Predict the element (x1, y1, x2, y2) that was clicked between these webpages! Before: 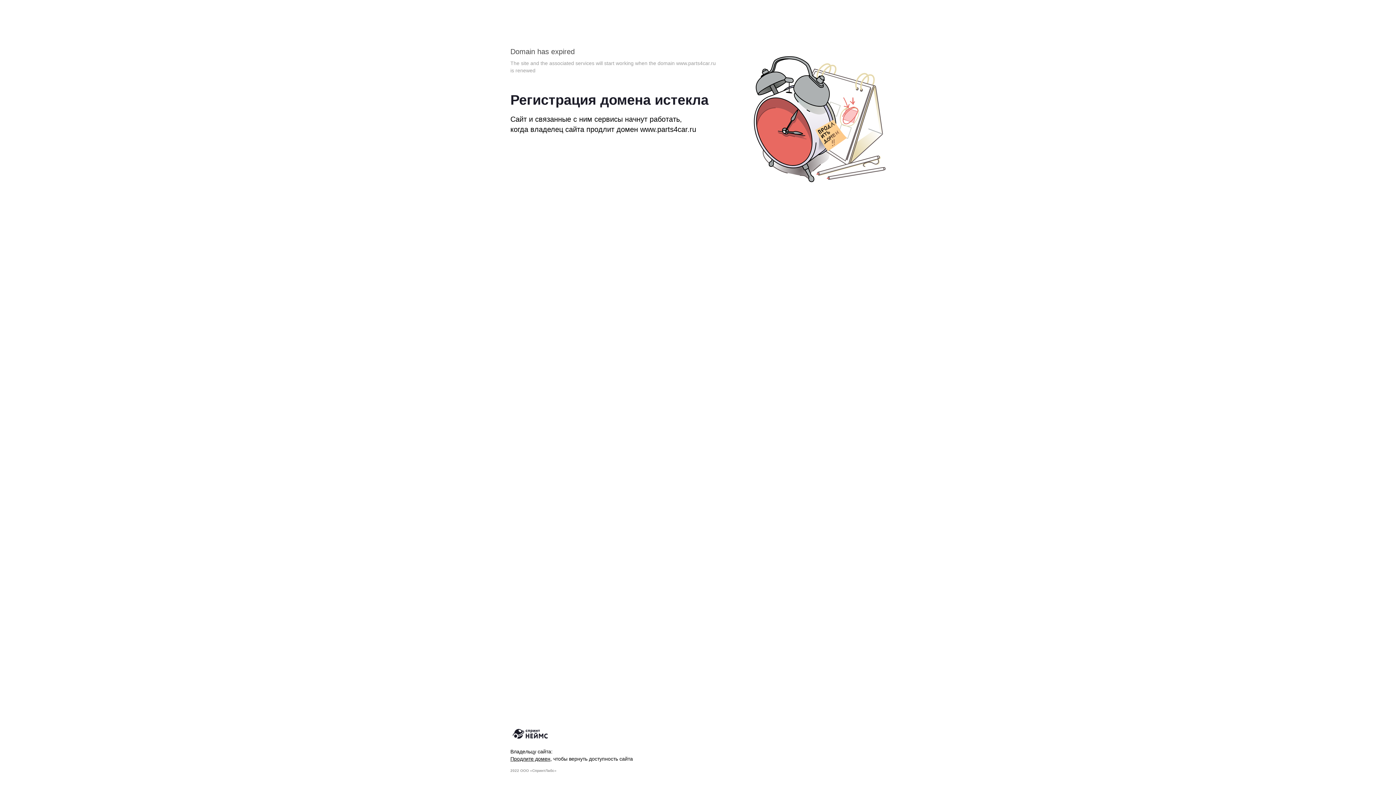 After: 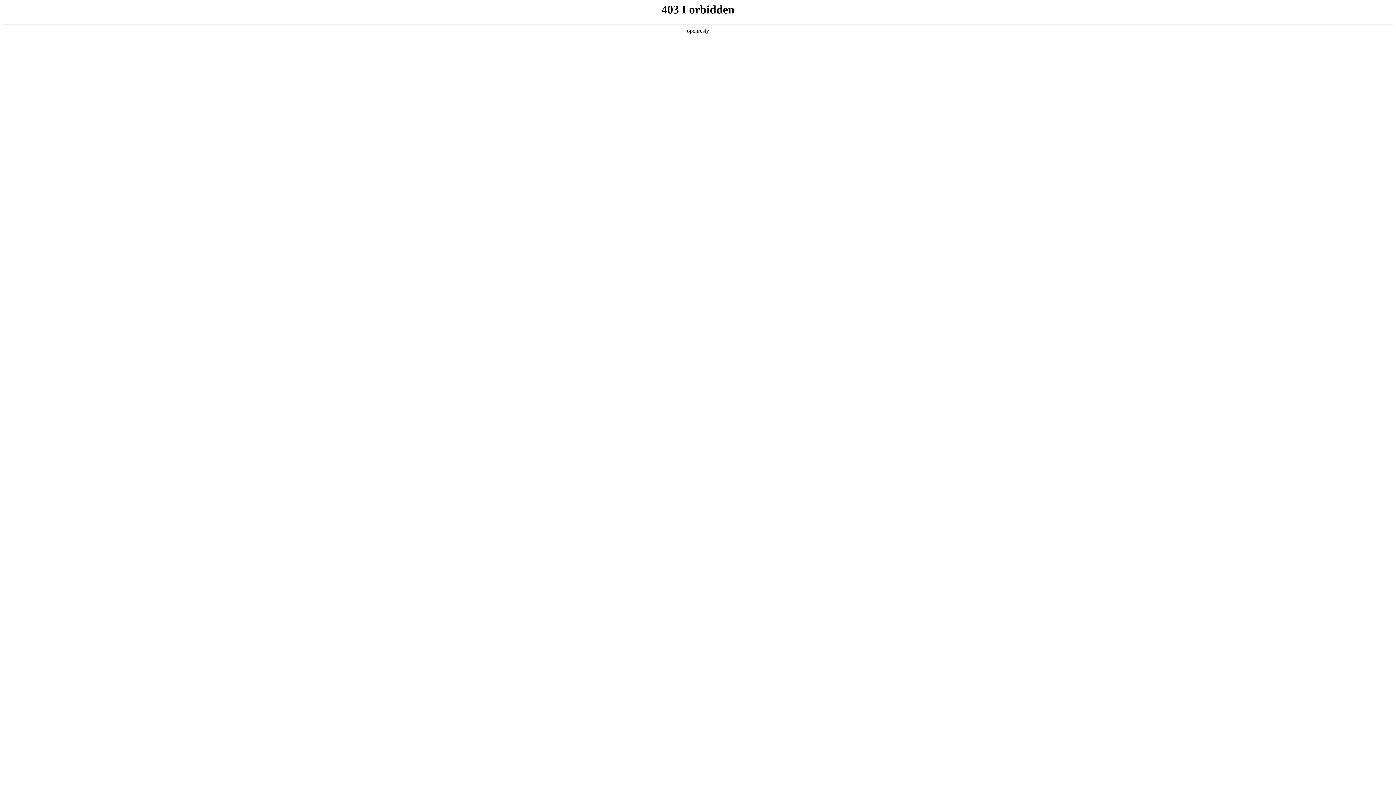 Action: label: Продлите домен bbox: (510, 756, 550, 762)